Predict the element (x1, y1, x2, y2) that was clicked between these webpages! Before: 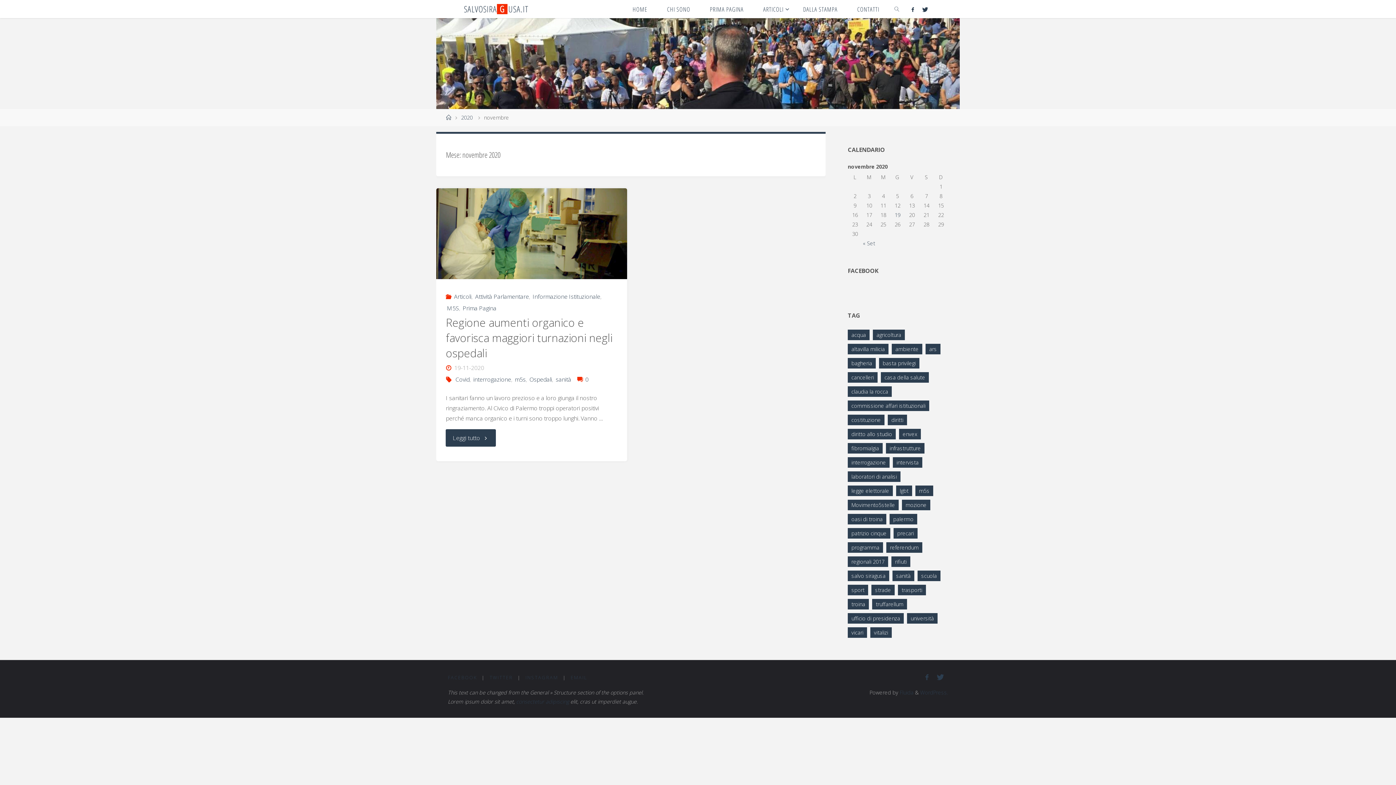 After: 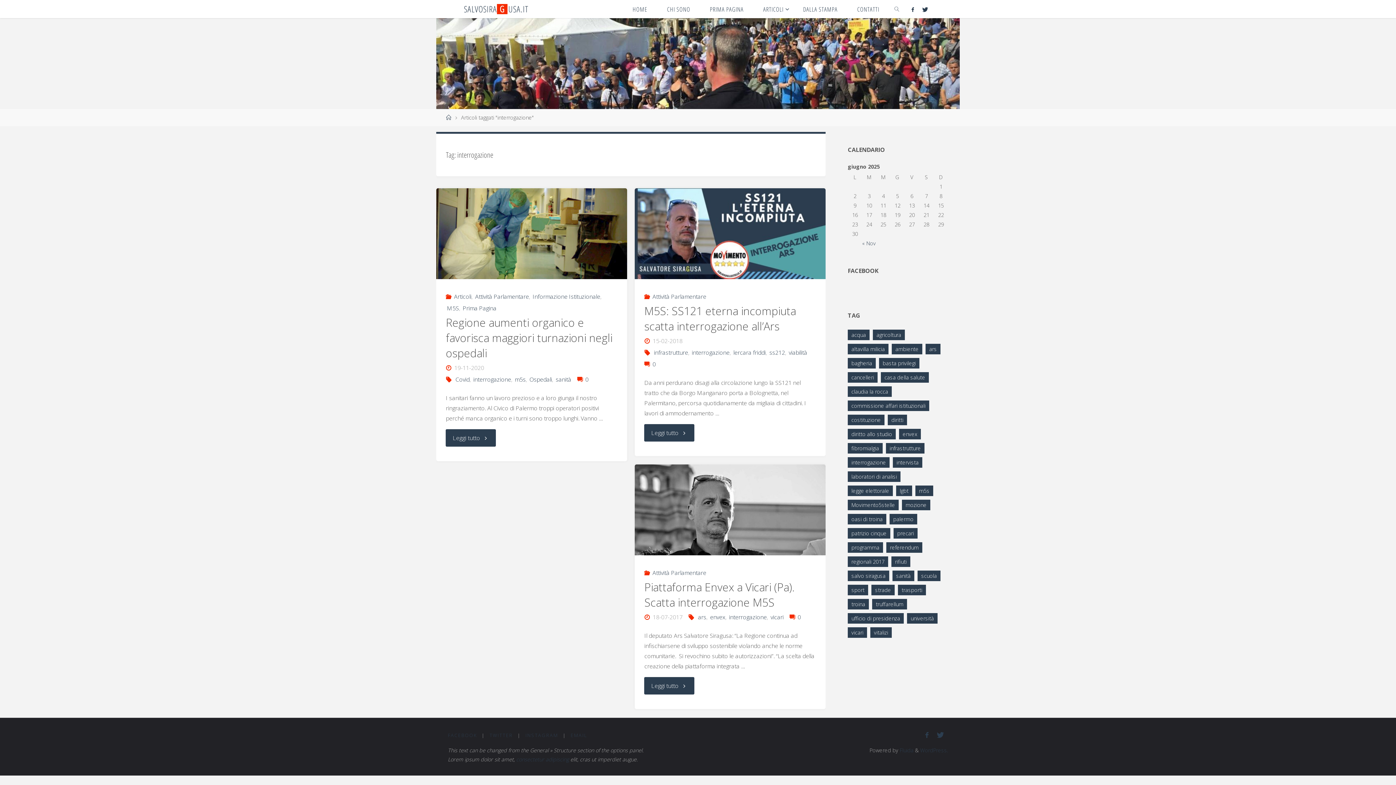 Action: bbox: (472, 375, 511, 383) label: interrogazione